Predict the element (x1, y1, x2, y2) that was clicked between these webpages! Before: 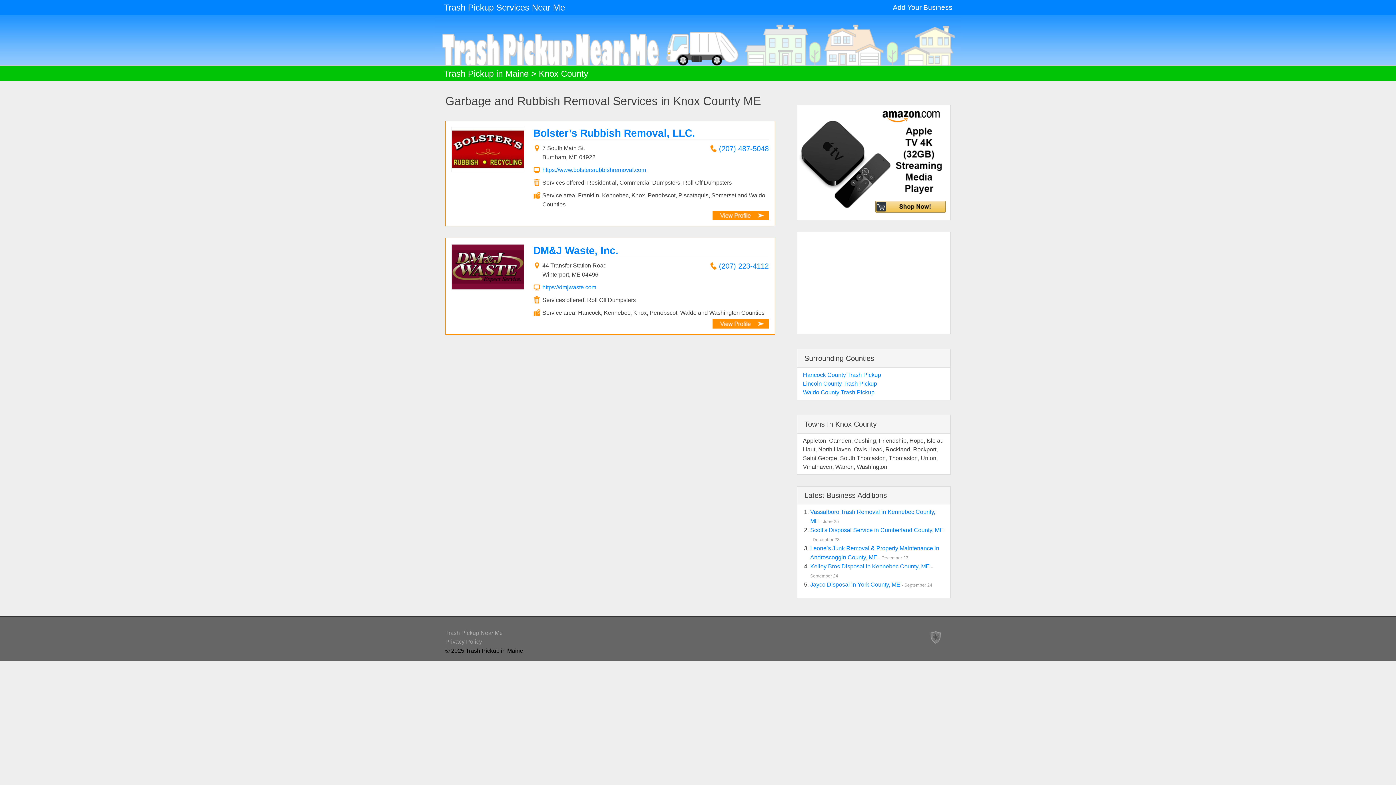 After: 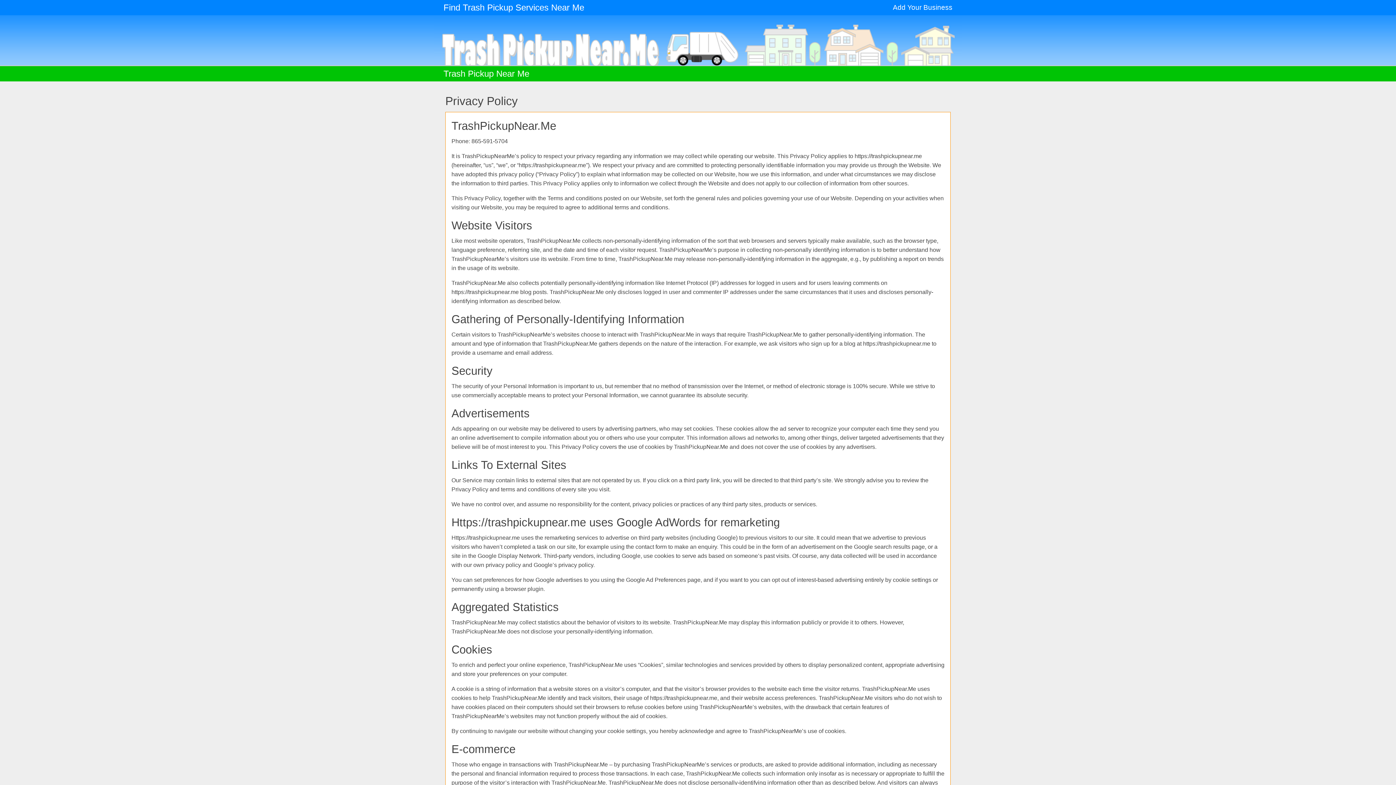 Action: label: Privacy Policy bbox: (445, 638, 482, 645)